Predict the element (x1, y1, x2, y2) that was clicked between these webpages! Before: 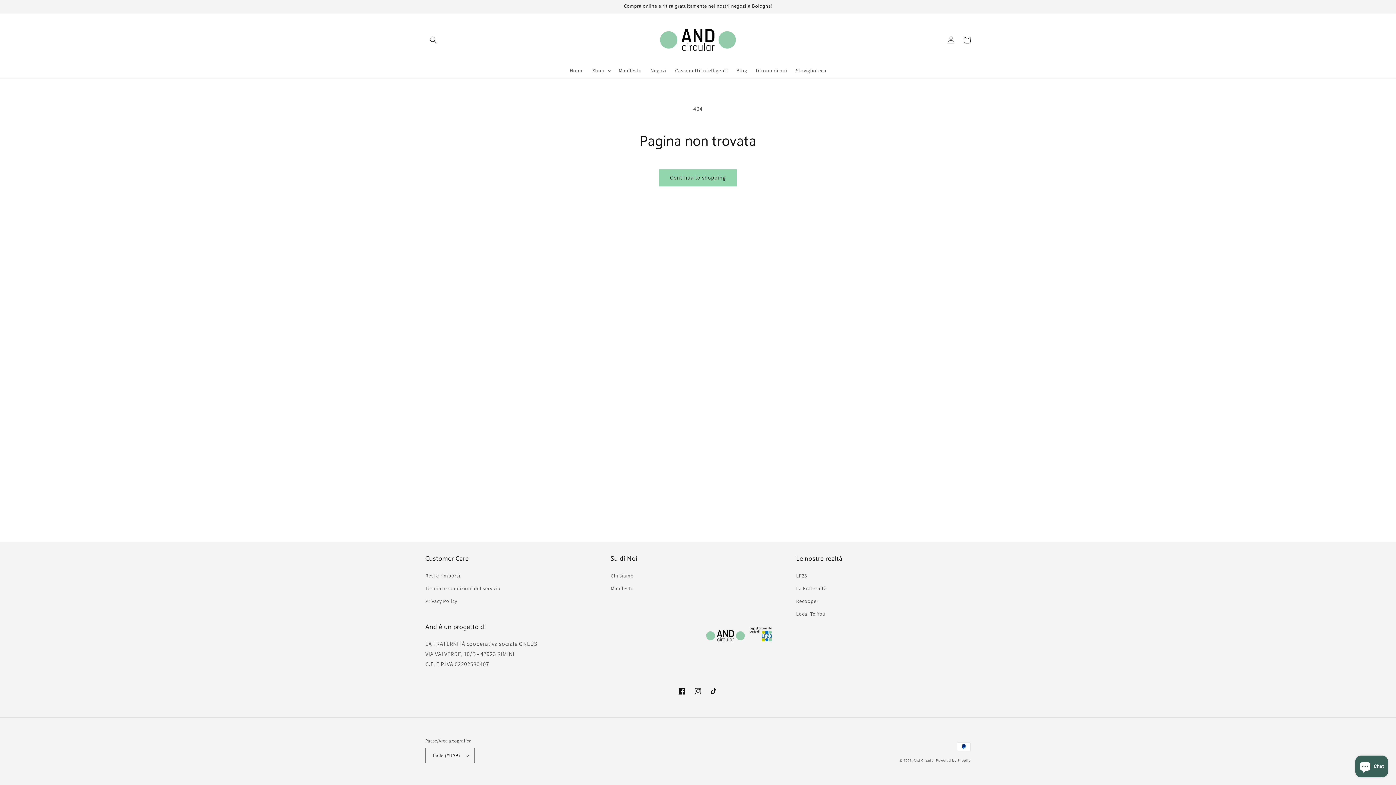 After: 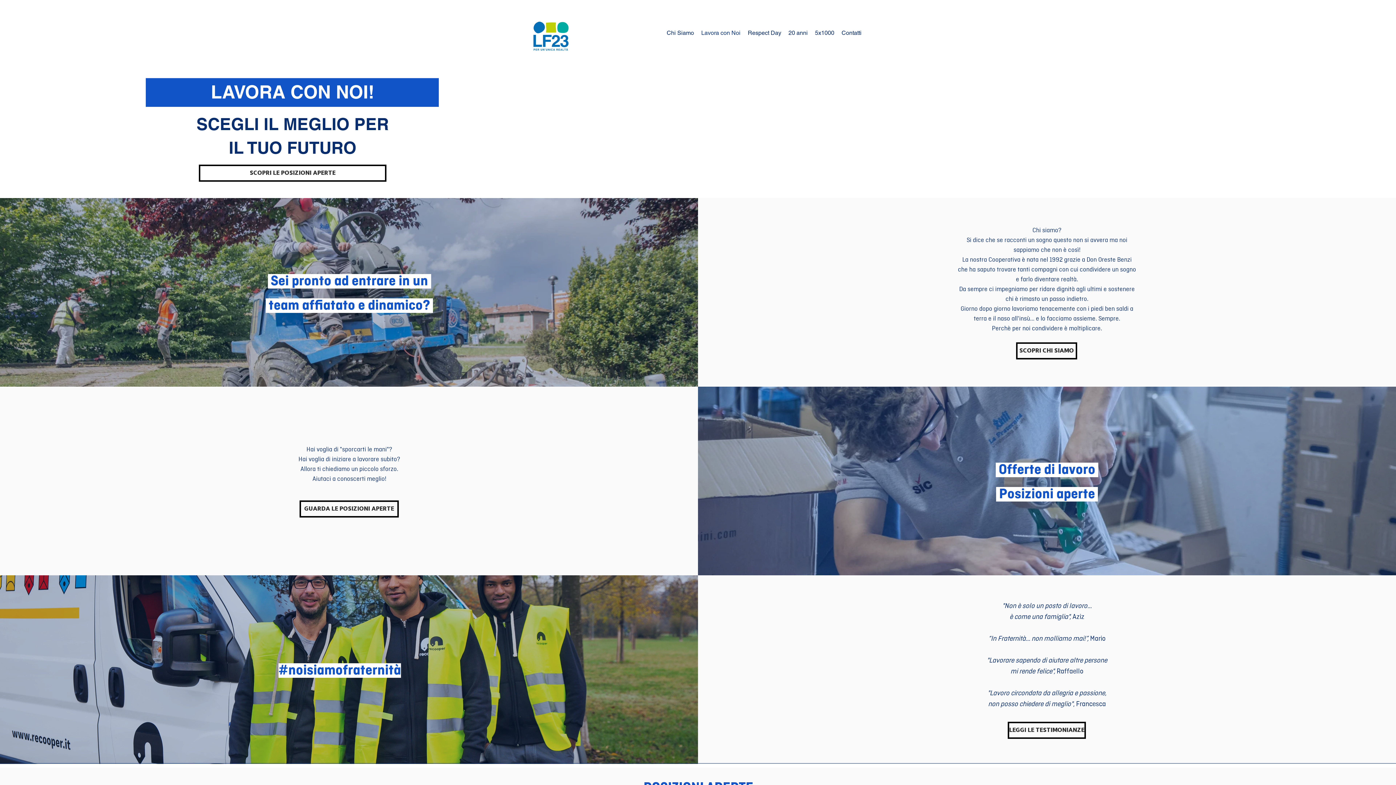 Action: label: LF23 bbox: (796, 571, 807, 582)